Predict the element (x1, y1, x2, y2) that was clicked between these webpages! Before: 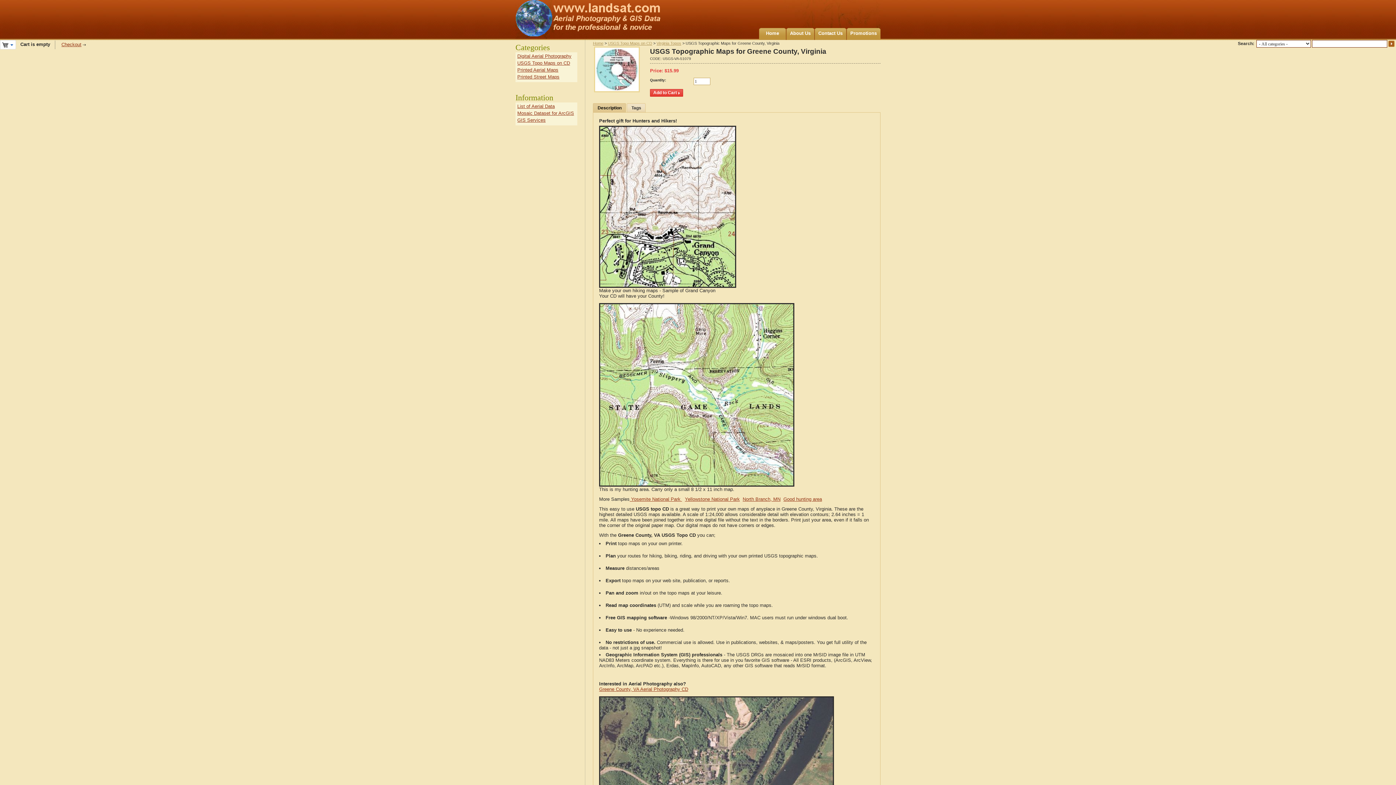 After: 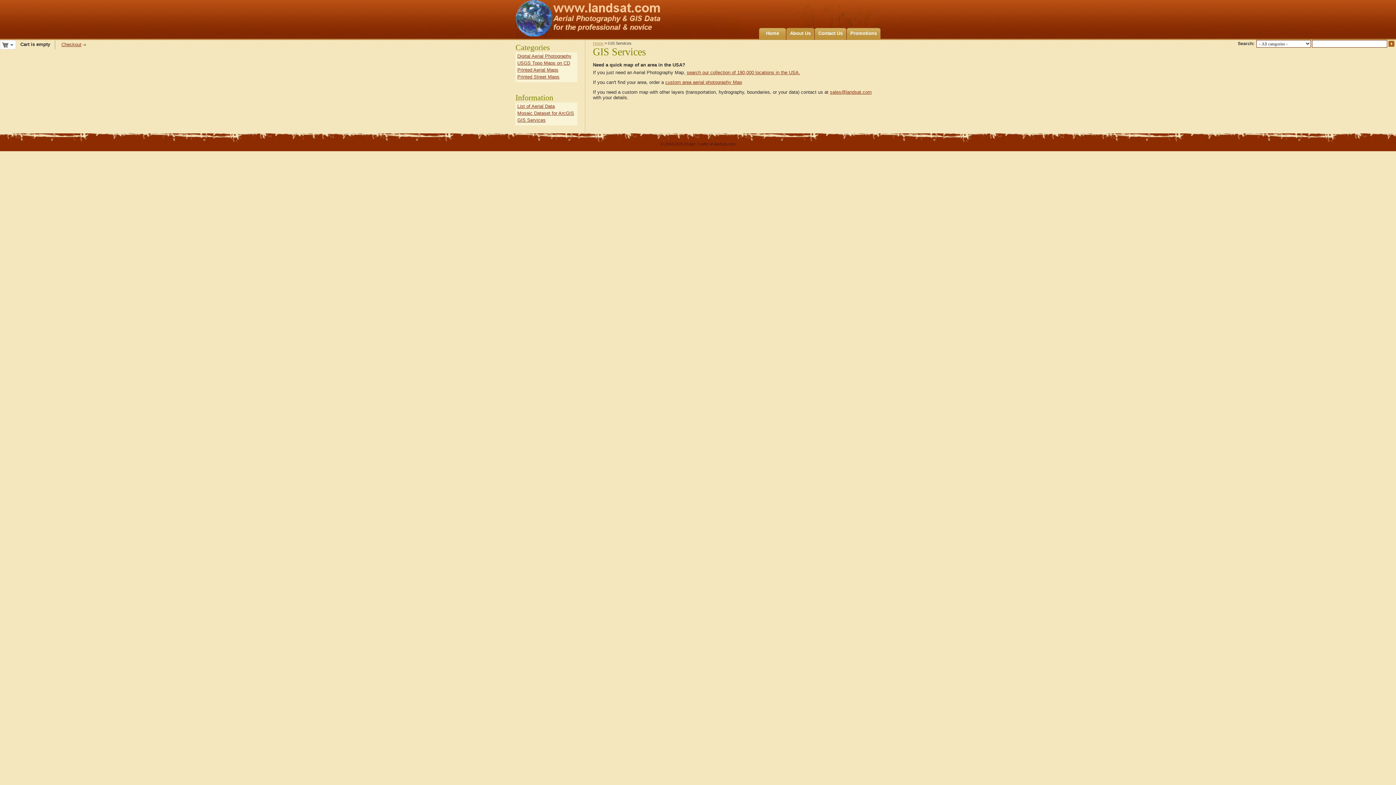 Action: label: GIS Services bbox: (517, 117, 545, 122)